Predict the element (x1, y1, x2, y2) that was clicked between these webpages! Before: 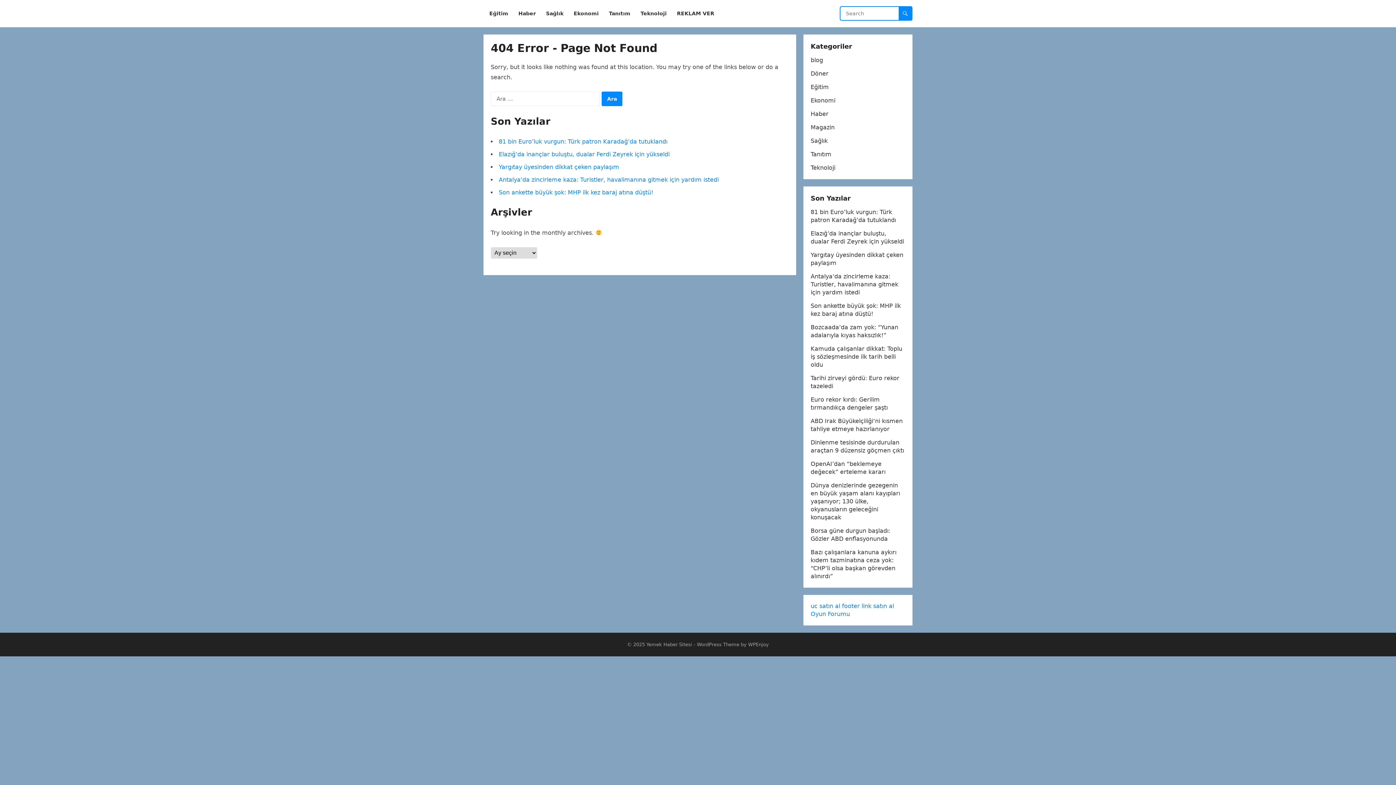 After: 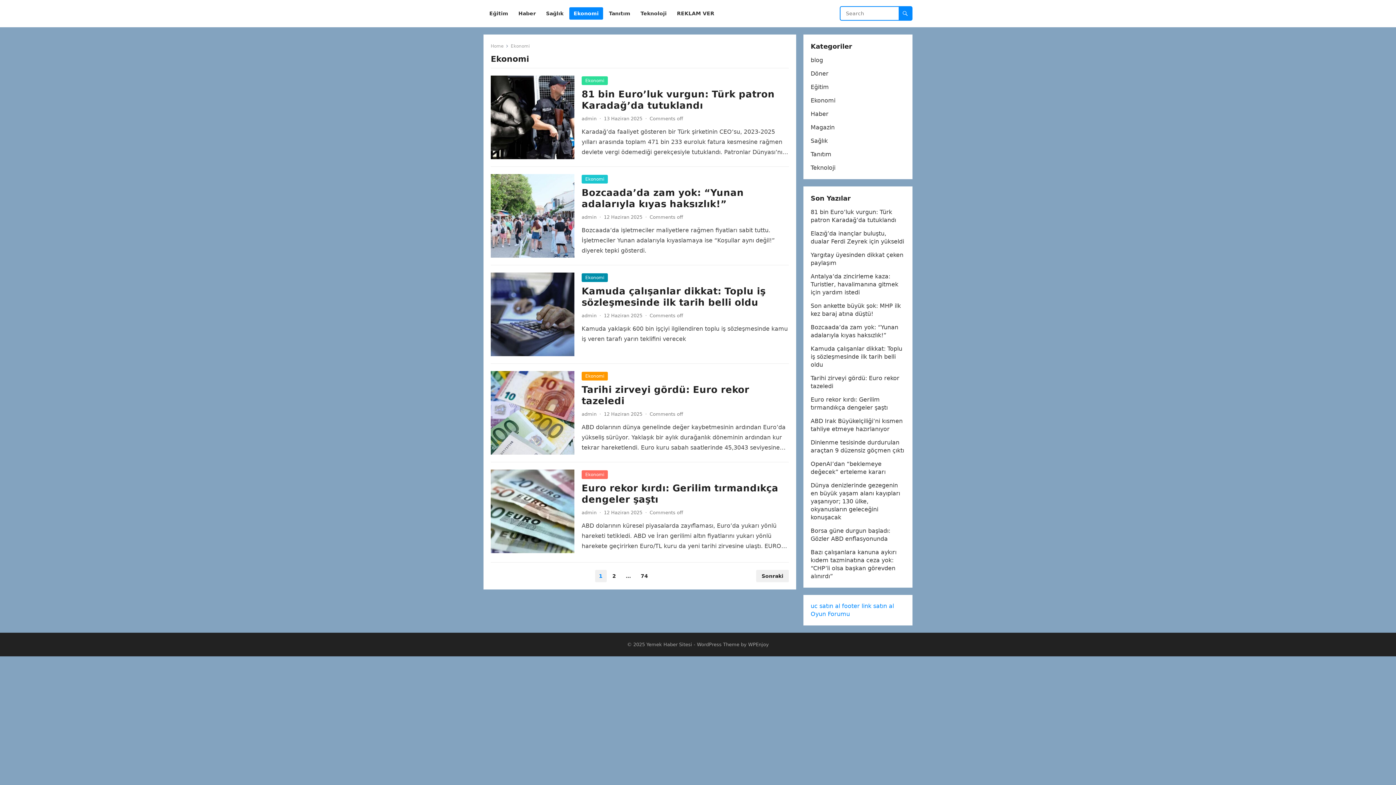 Action: bbox: (569, 0, 603, 27) label: Ekonomi